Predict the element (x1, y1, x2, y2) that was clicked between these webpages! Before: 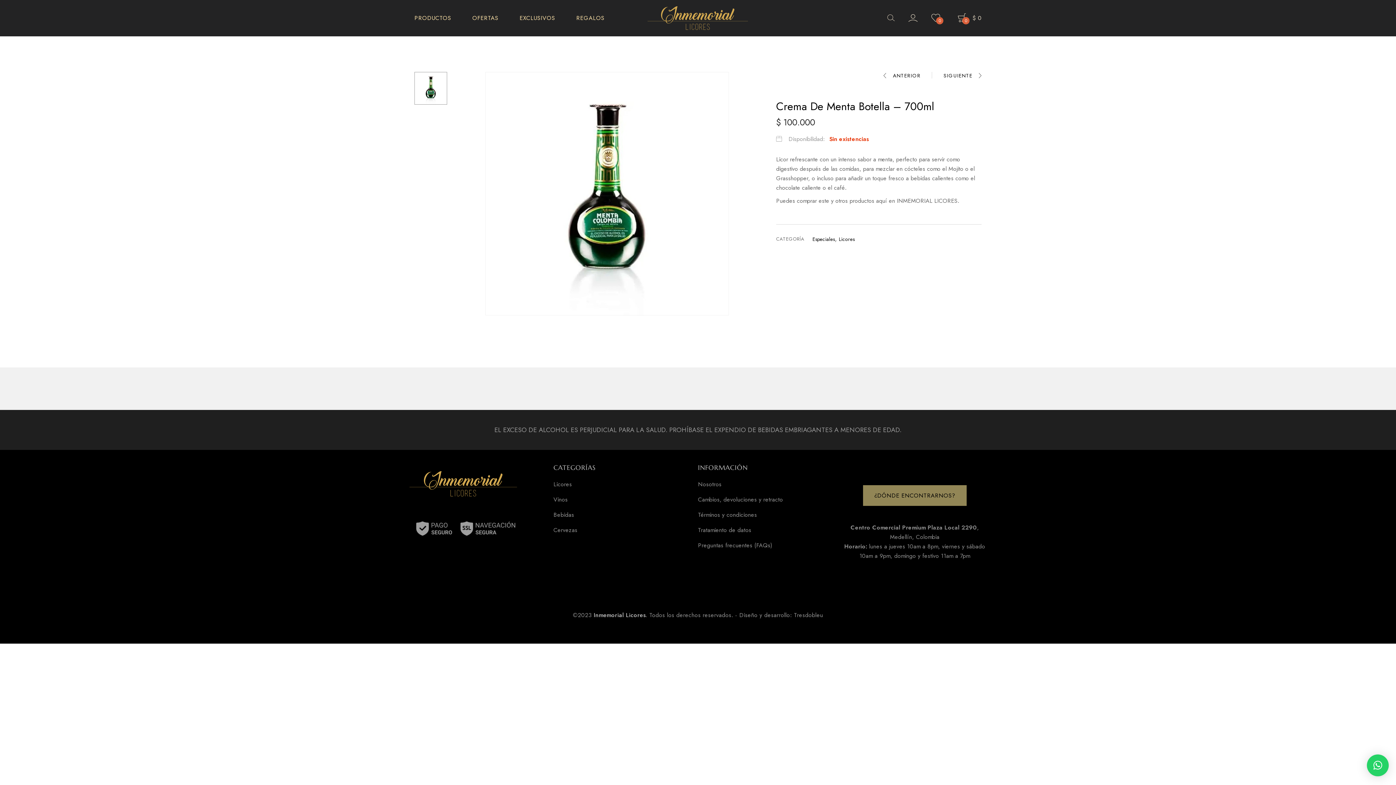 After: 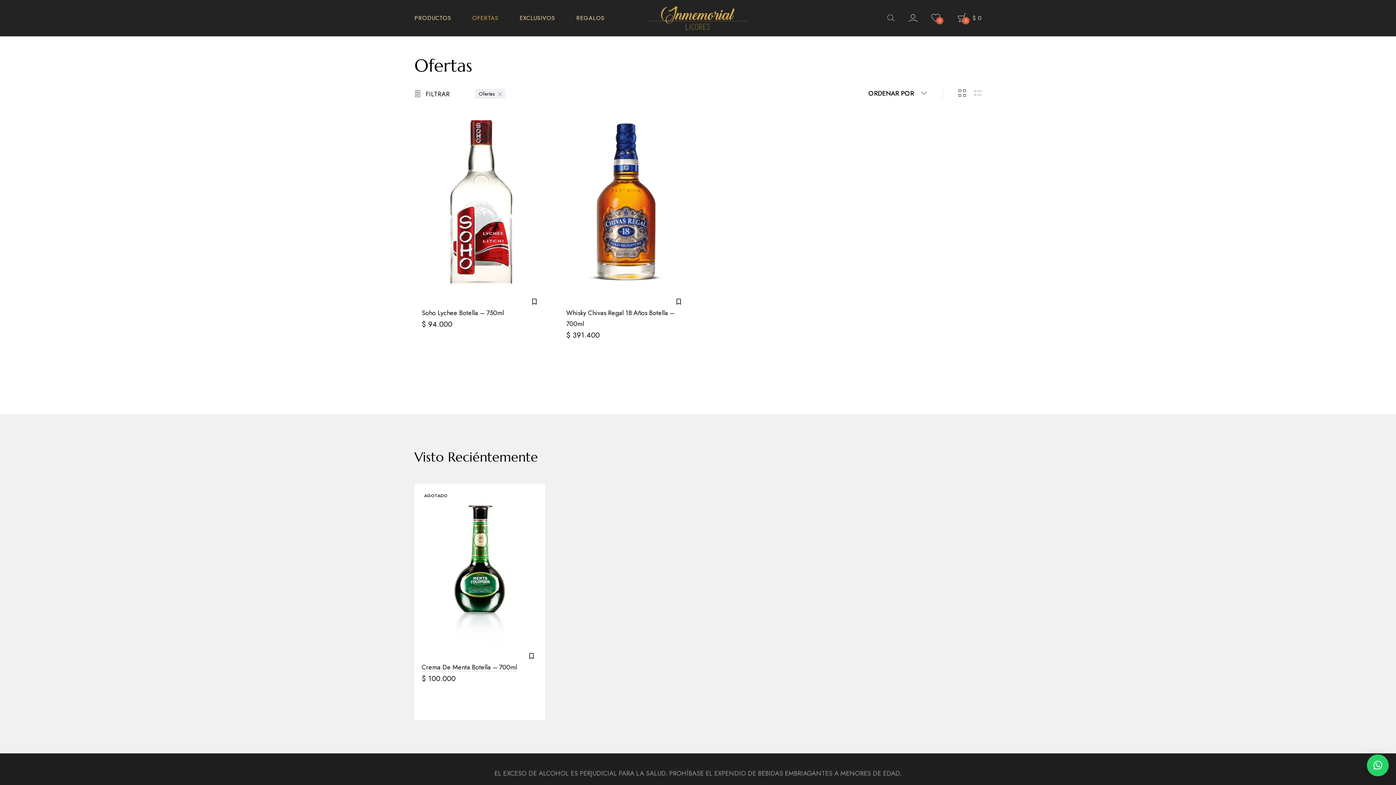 Action: bbox: (461, 0, 509, 36) label: OFERTAS